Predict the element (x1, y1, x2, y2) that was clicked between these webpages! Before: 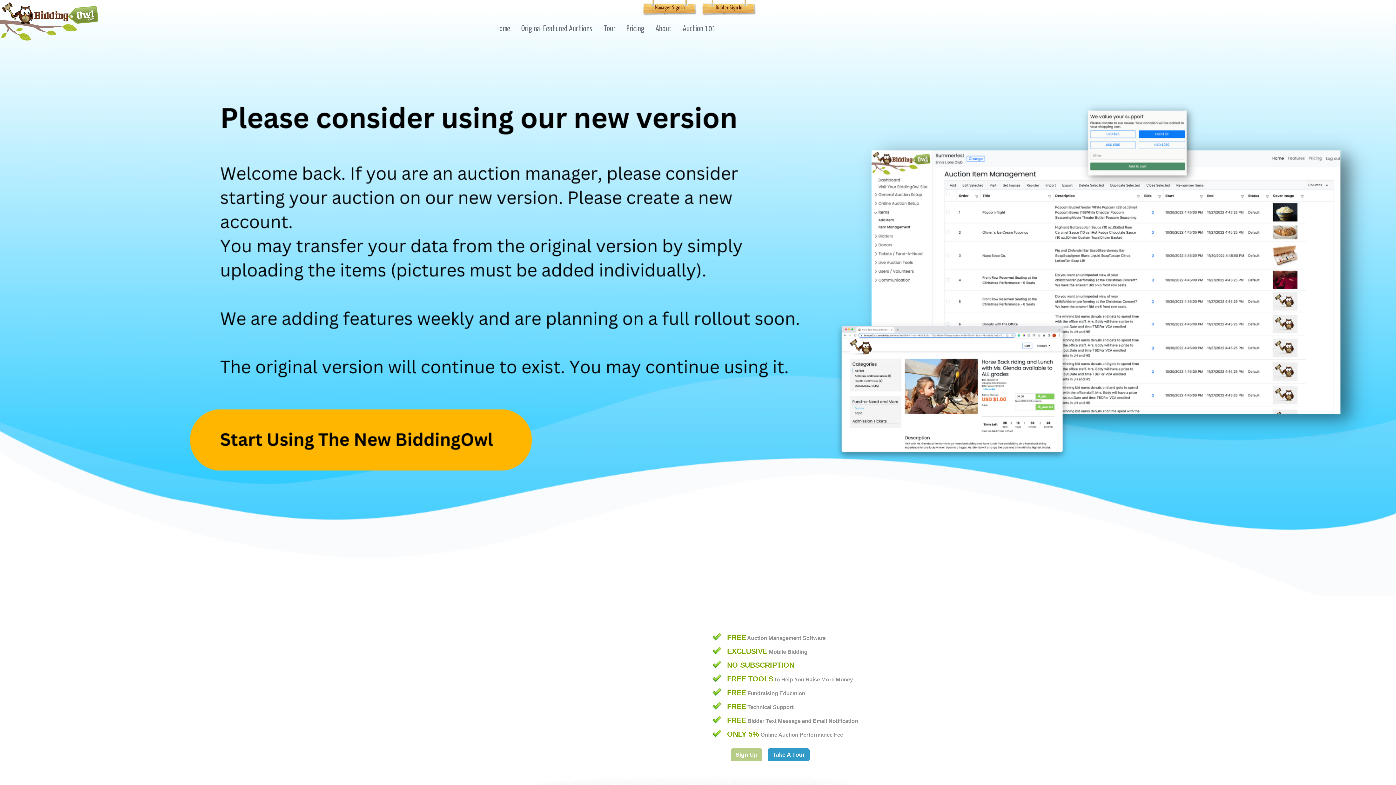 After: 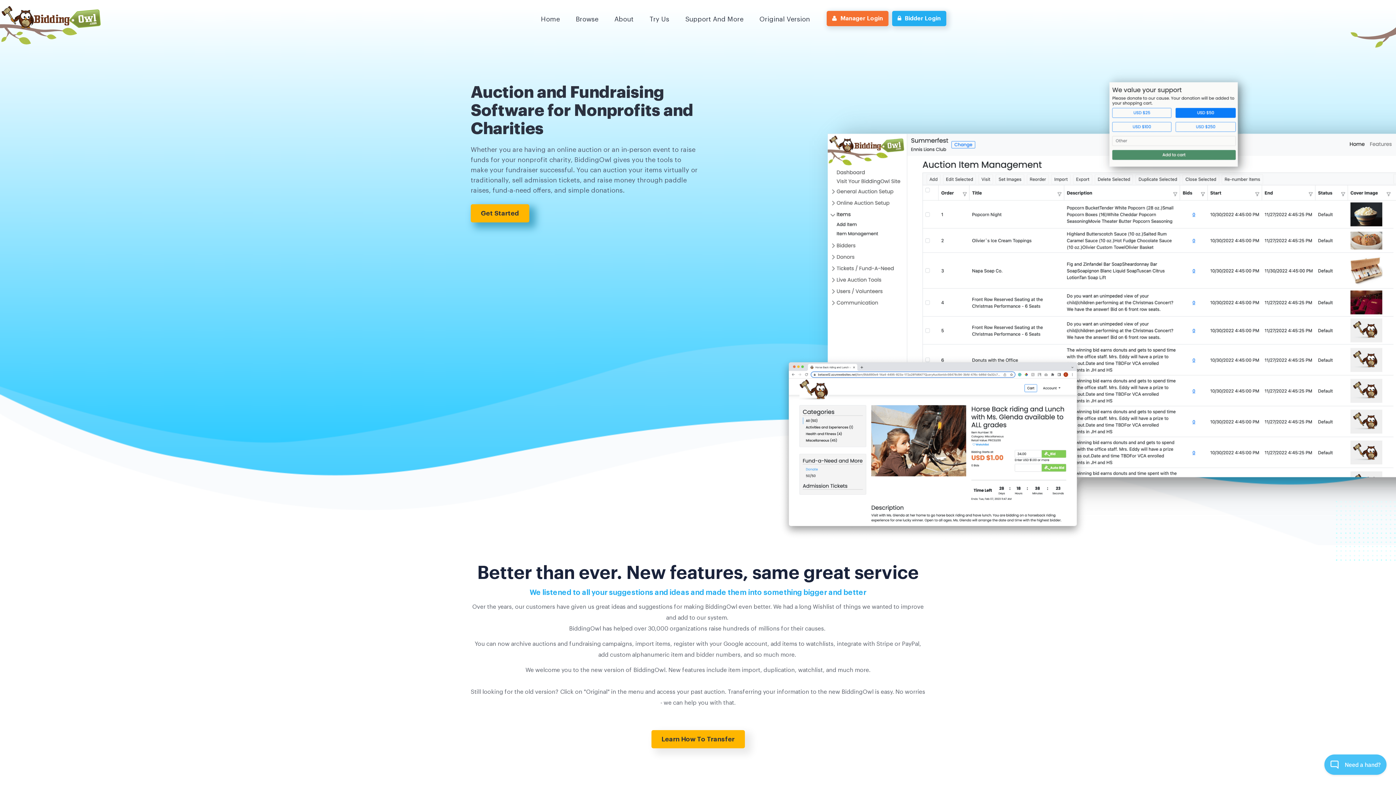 Action: label: Sign Up bbox: (730, 748, 762, 761)